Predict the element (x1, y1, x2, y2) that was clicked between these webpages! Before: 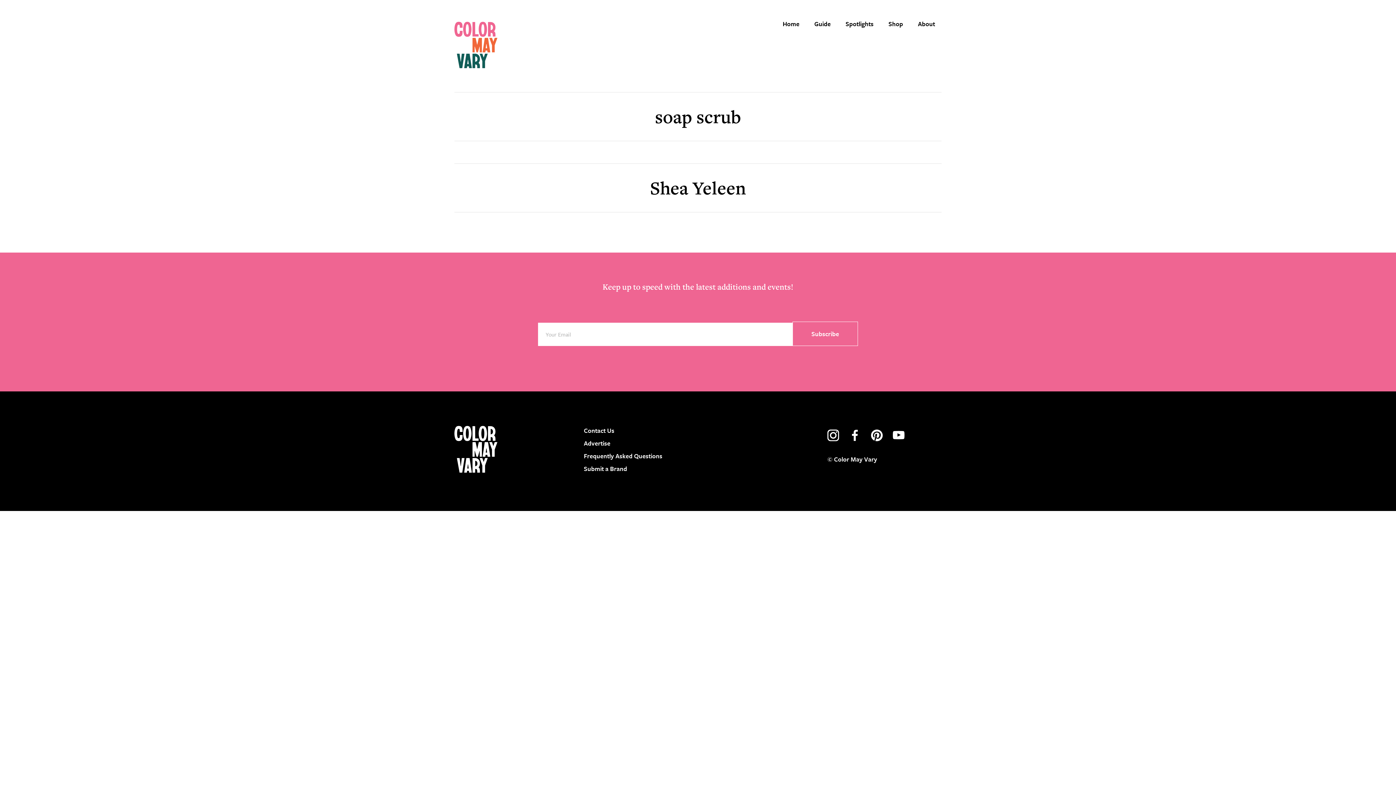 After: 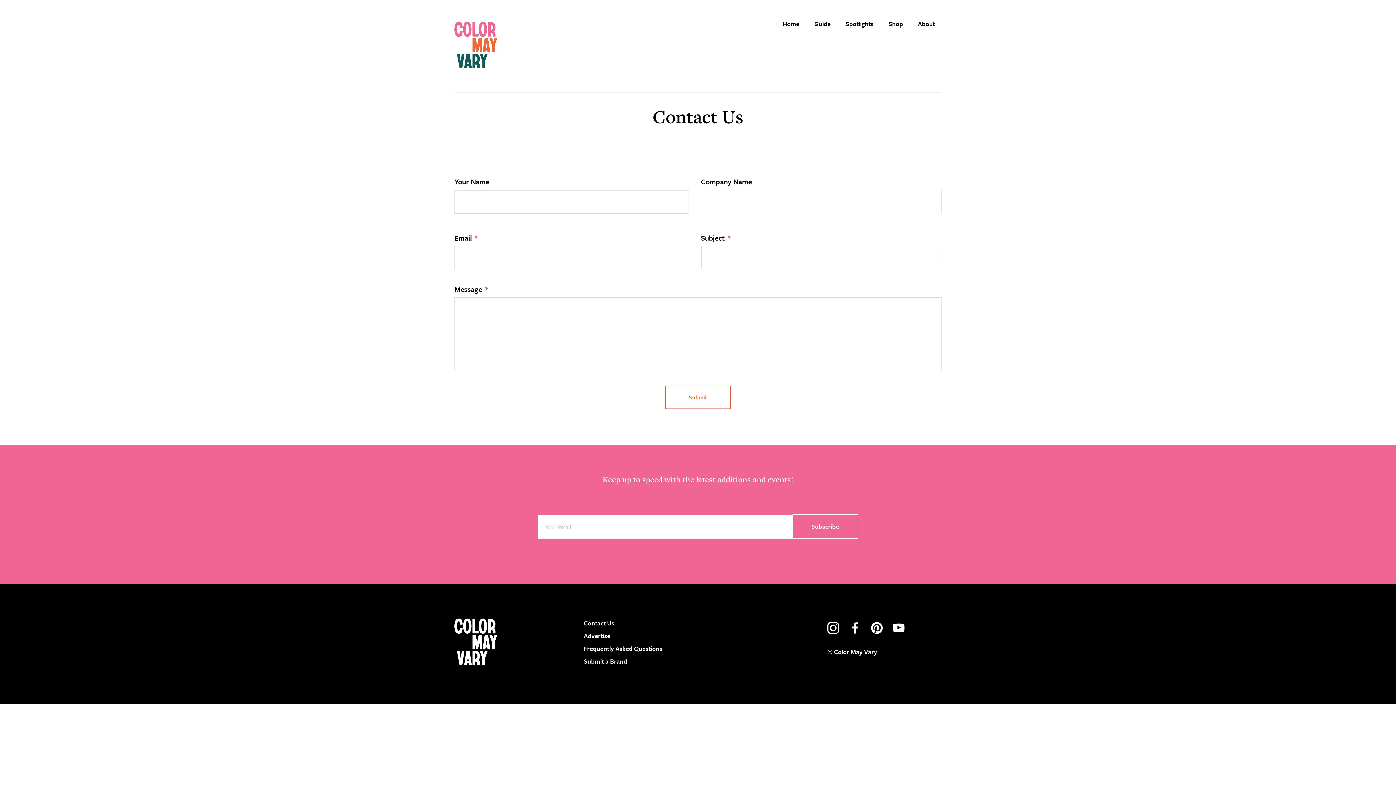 Action: label: Contact Us bbox: (584, 426, 614, 435)